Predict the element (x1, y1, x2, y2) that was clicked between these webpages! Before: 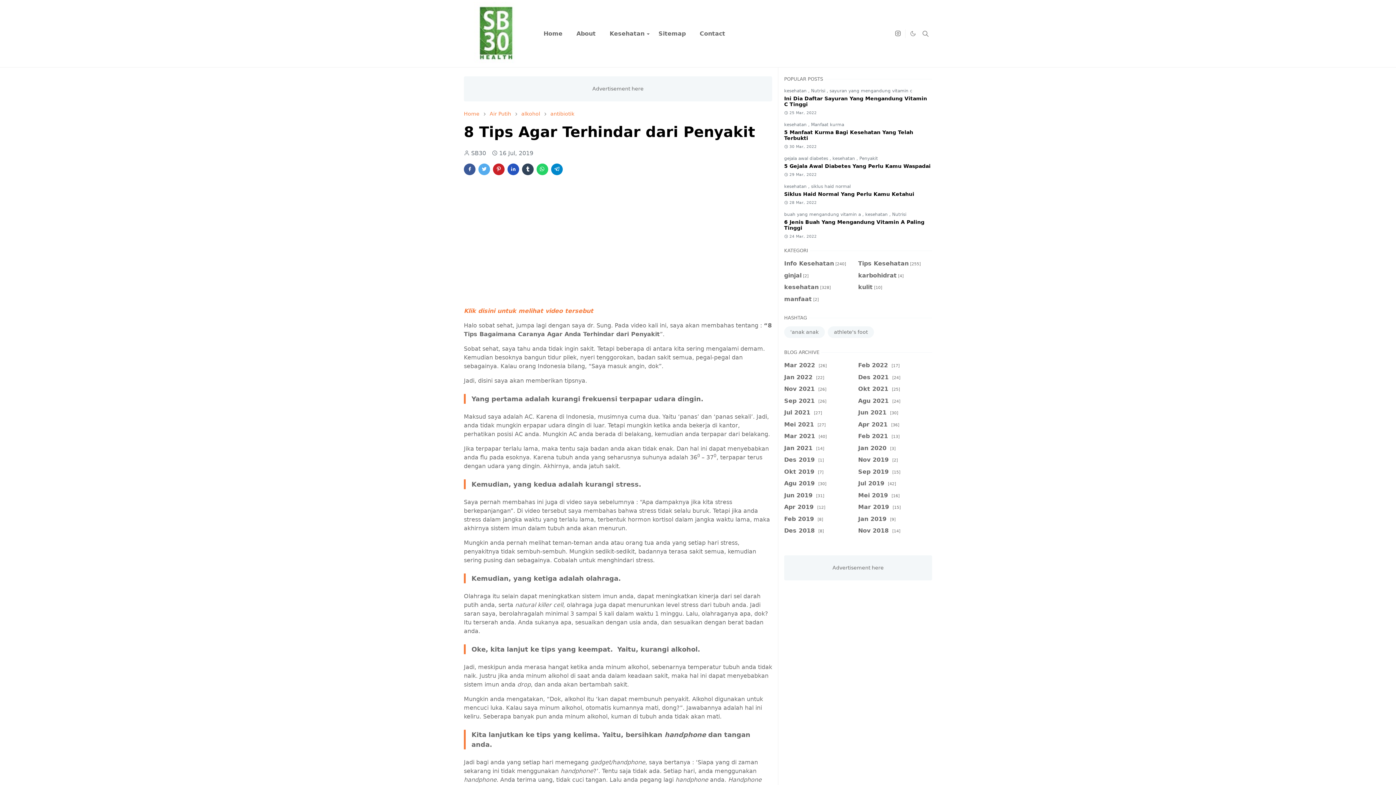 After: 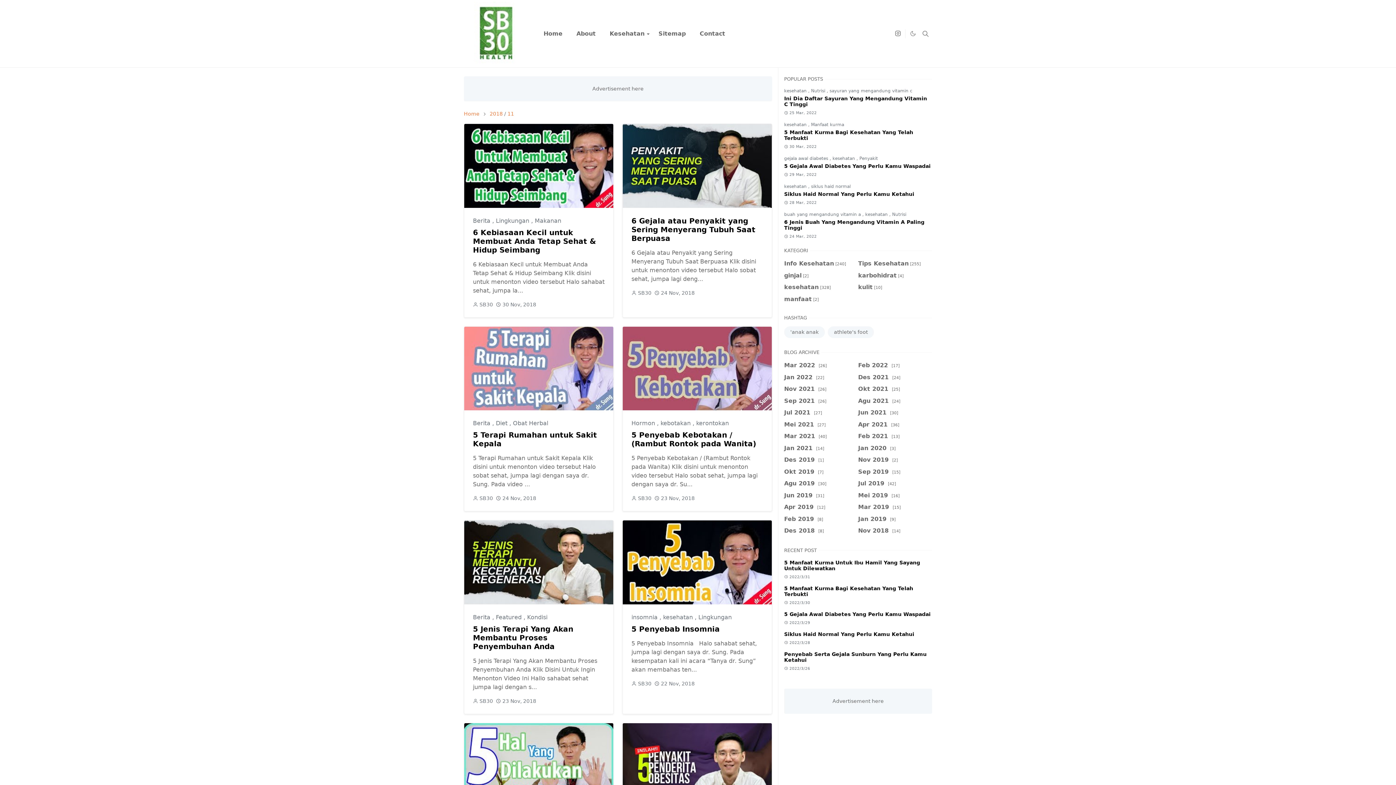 Action: bbox: (858, 527, 900, 534) label: Nov 2018 [14]